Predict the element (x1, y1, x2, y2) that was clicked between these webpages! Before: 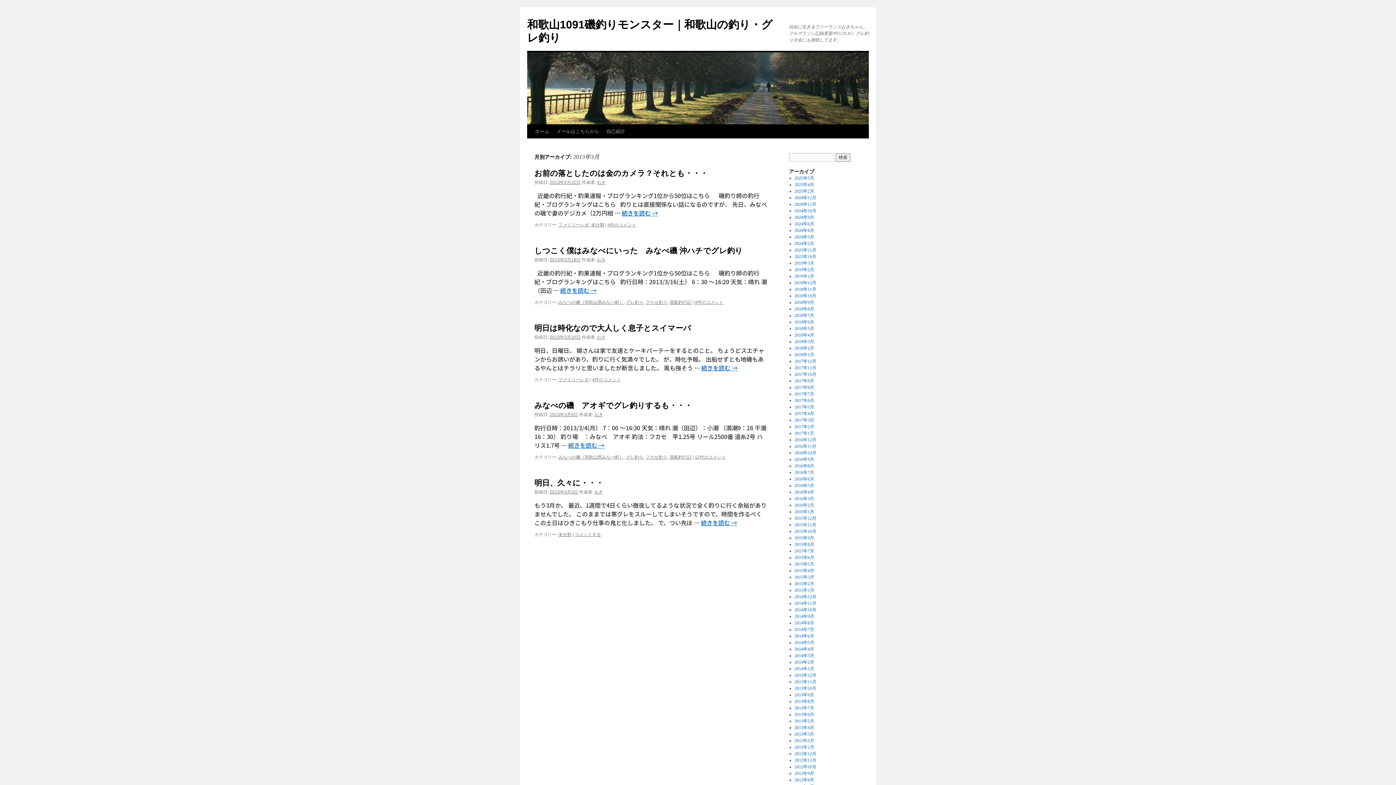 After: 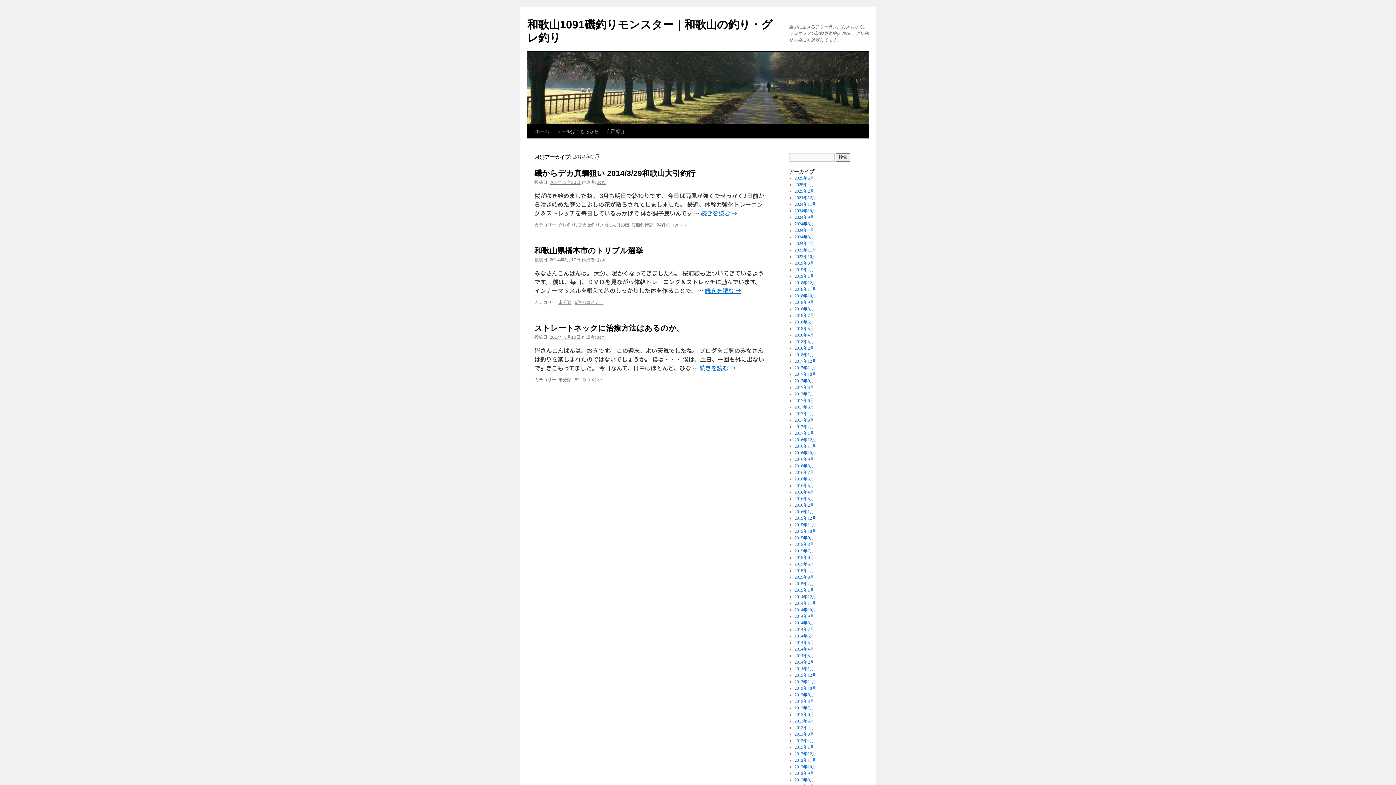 Action: bbox: (794, 653, 814, 658) label: 2014年3月